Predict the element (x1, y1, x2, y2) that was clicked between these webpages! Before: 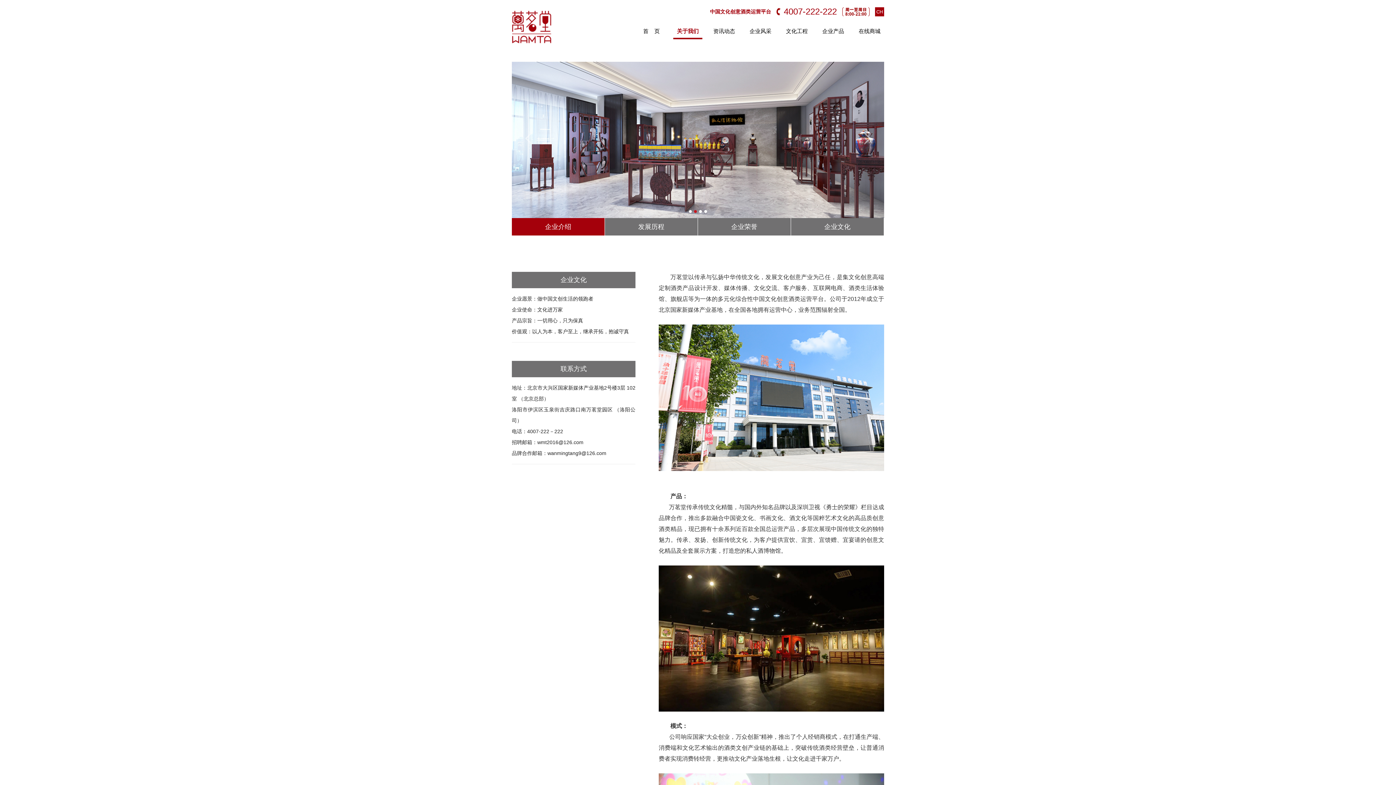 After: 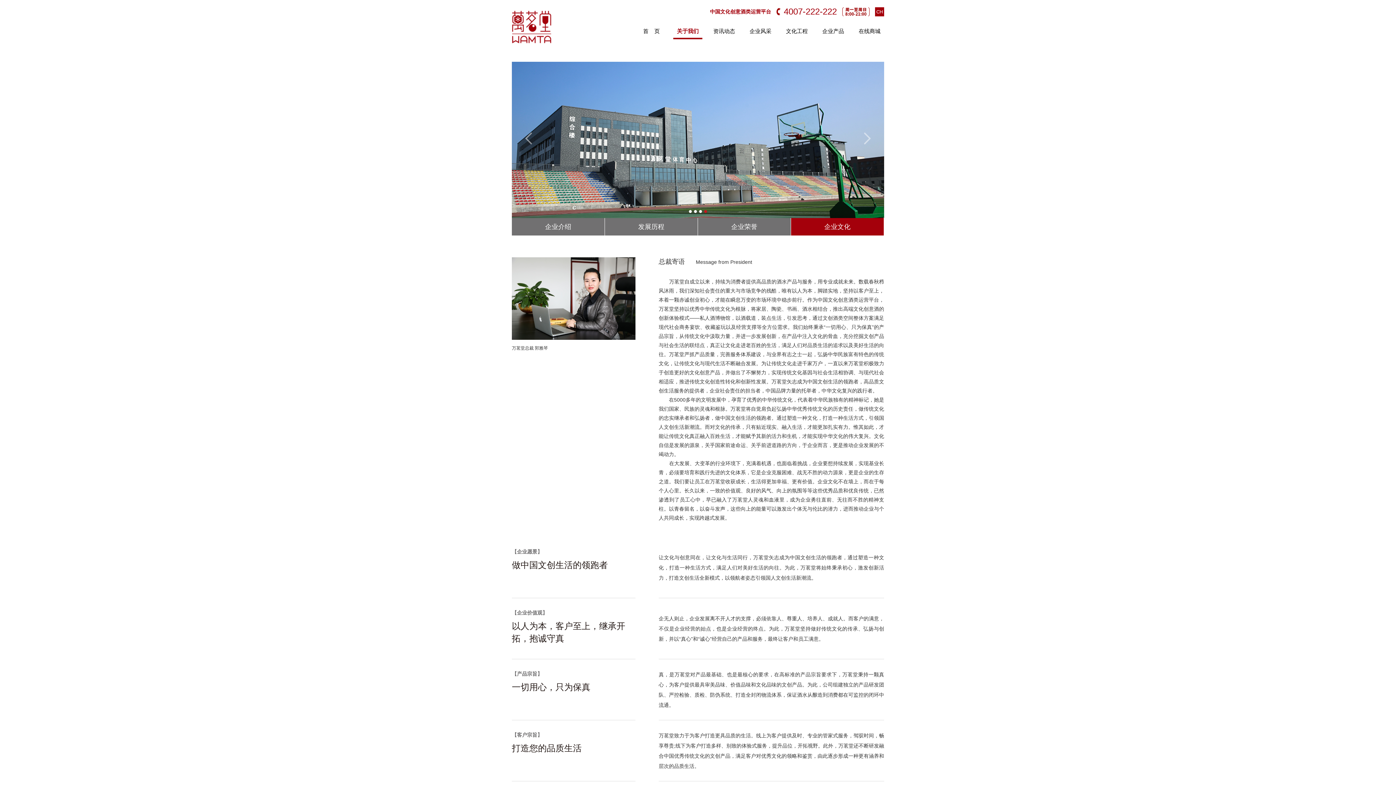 Action: bbox: (512, 397, 533, 403) label: 企业文化